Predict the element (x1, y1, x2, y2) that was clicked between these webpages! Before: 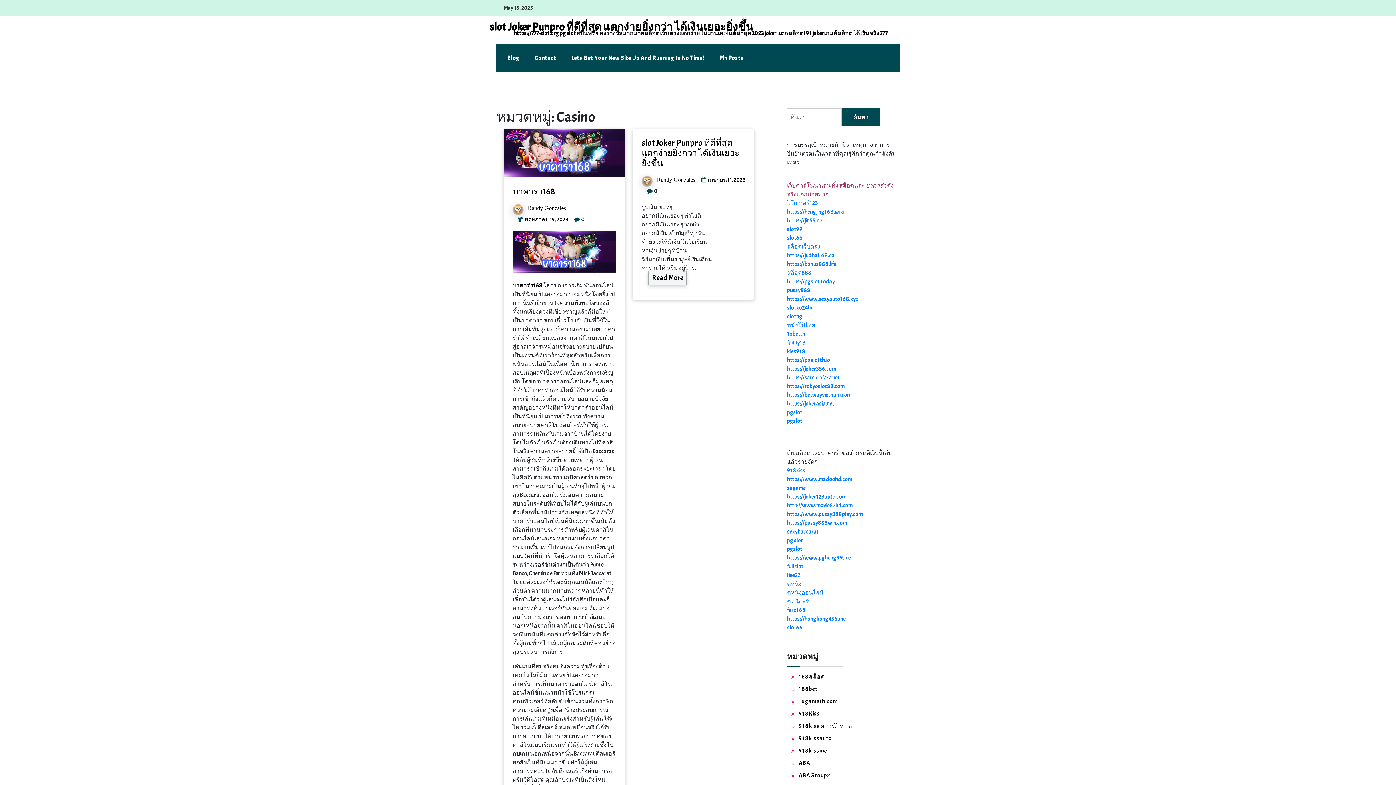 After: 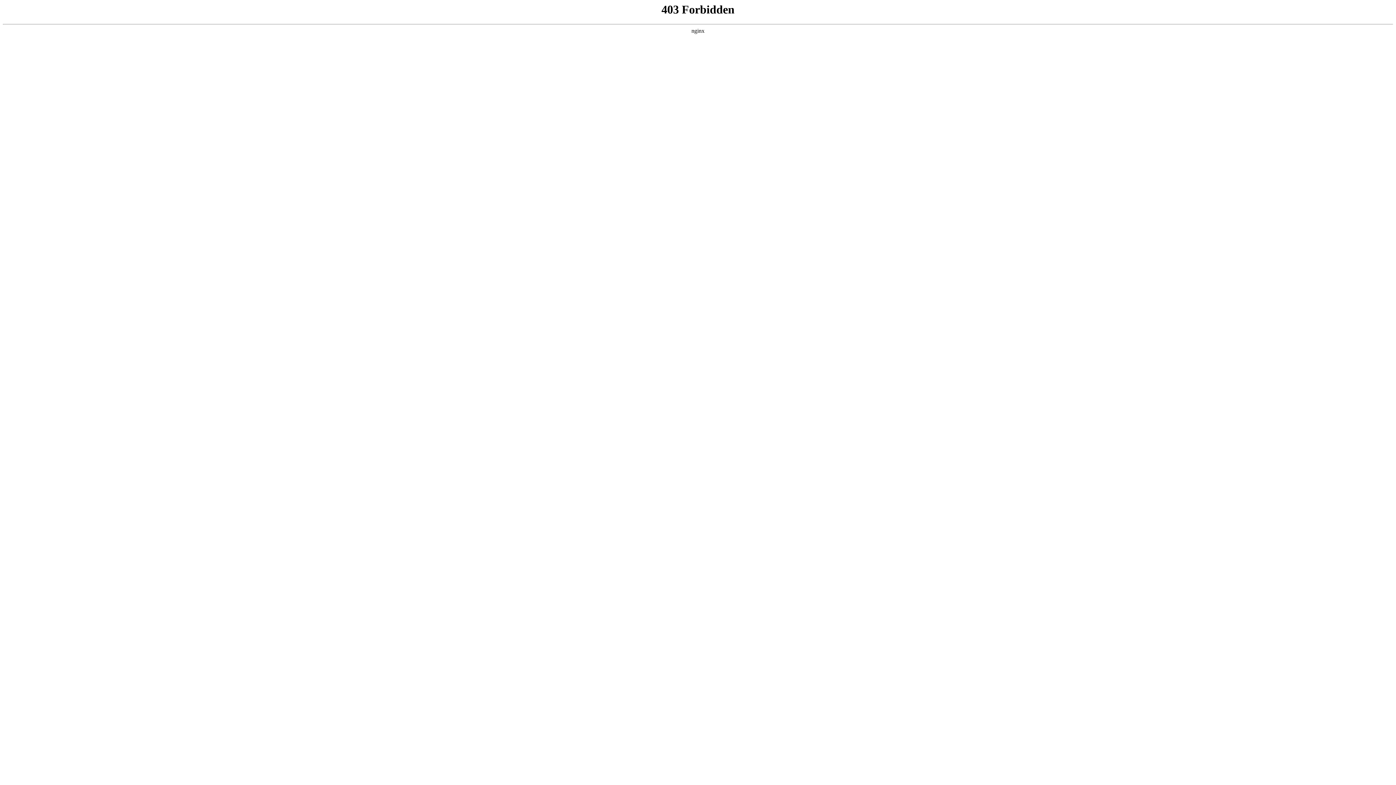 Action: label: https://hengjing168.wiki bbox: (787, 208, 844, 215)